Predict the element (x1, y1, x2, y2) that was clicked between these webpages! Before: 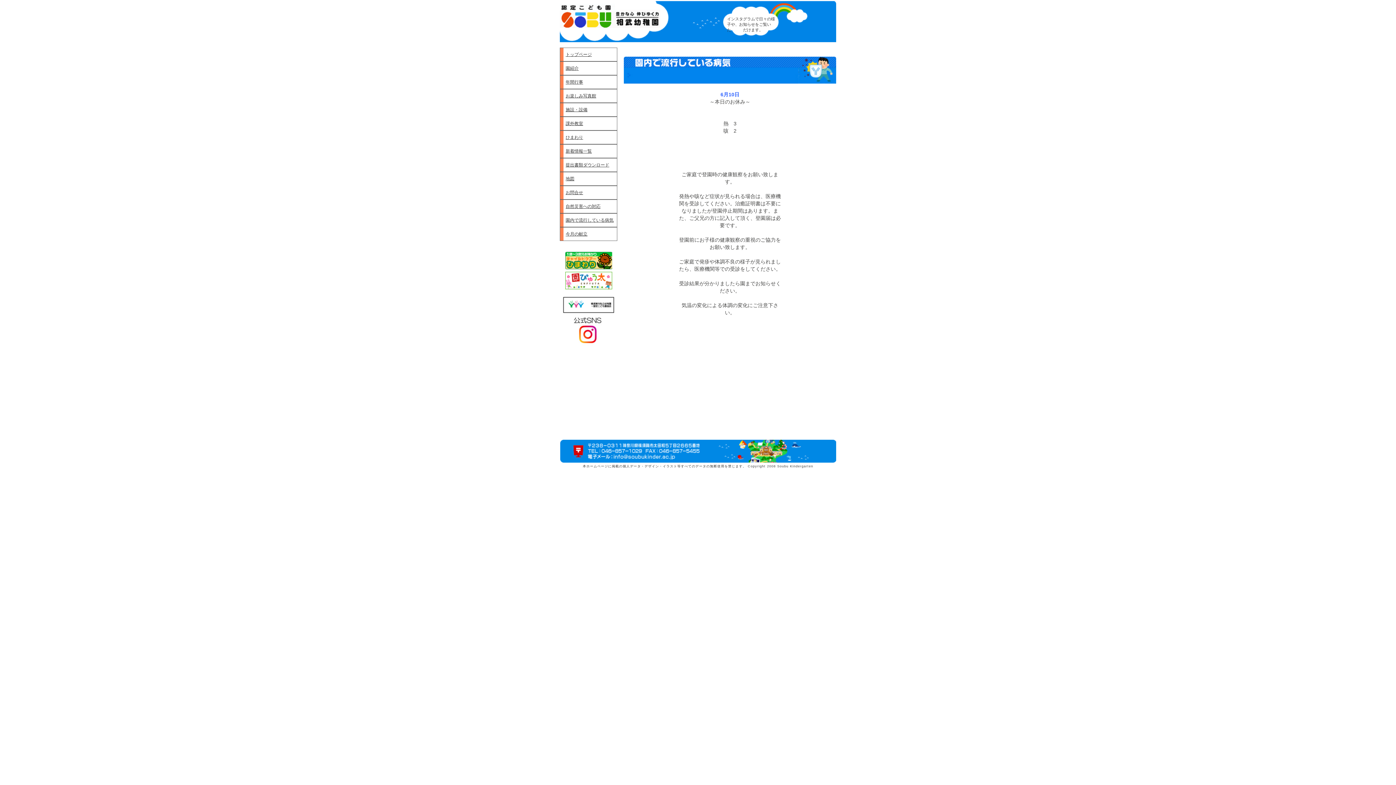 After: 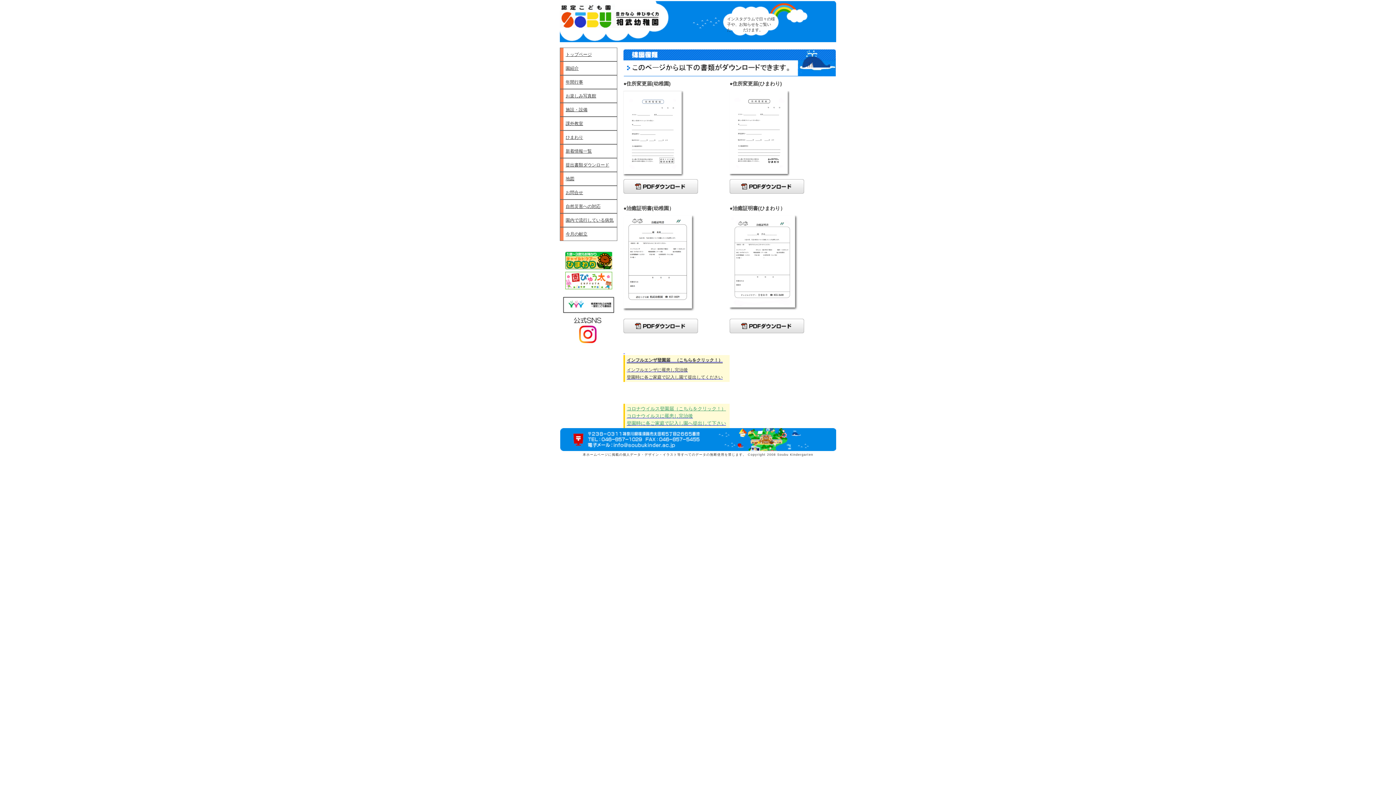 Action: label: 提出書類ダウンロード bbox: (560, 158, 617, 171)